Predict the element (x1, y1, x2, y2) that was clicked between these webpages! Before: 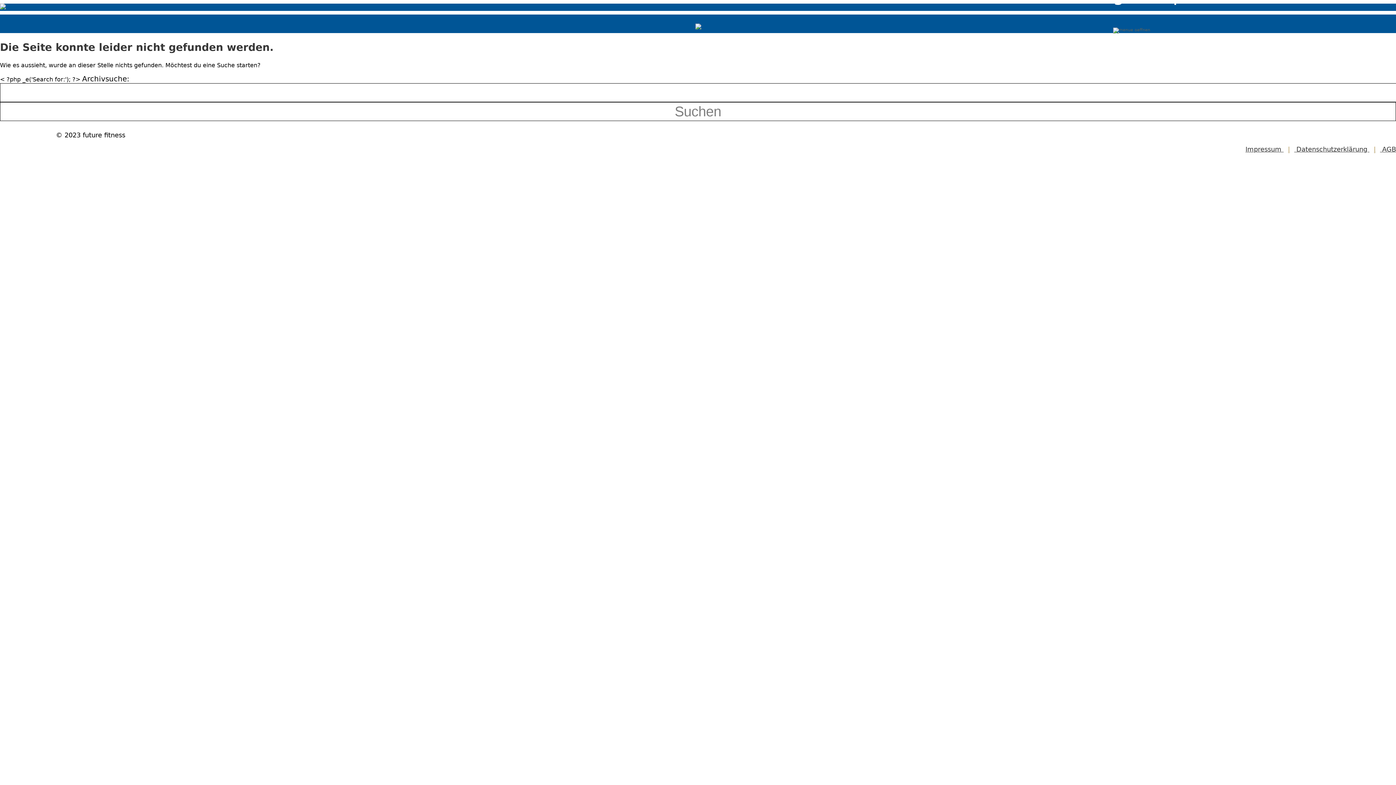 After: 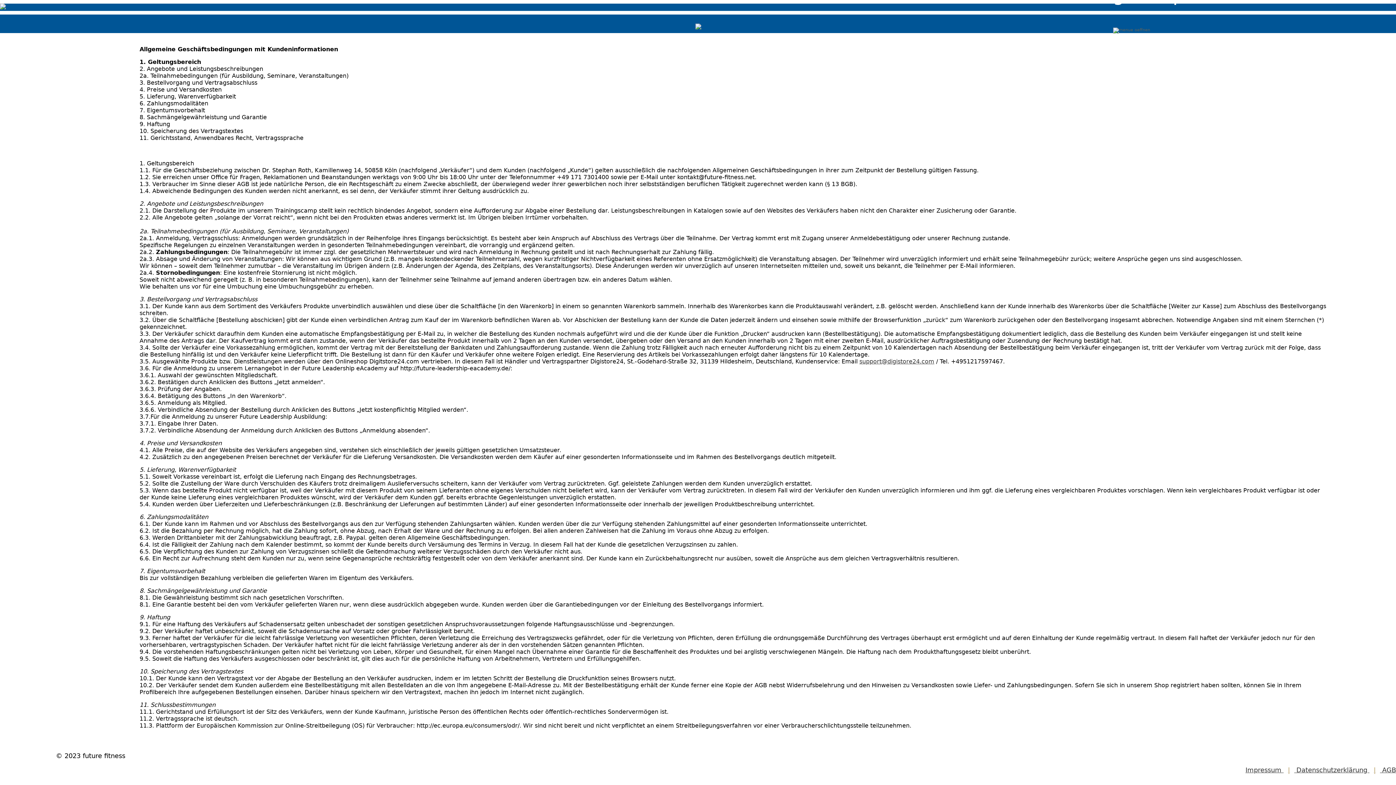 Action: label: | AGB bbox: (1369, 145, 1396, 153)